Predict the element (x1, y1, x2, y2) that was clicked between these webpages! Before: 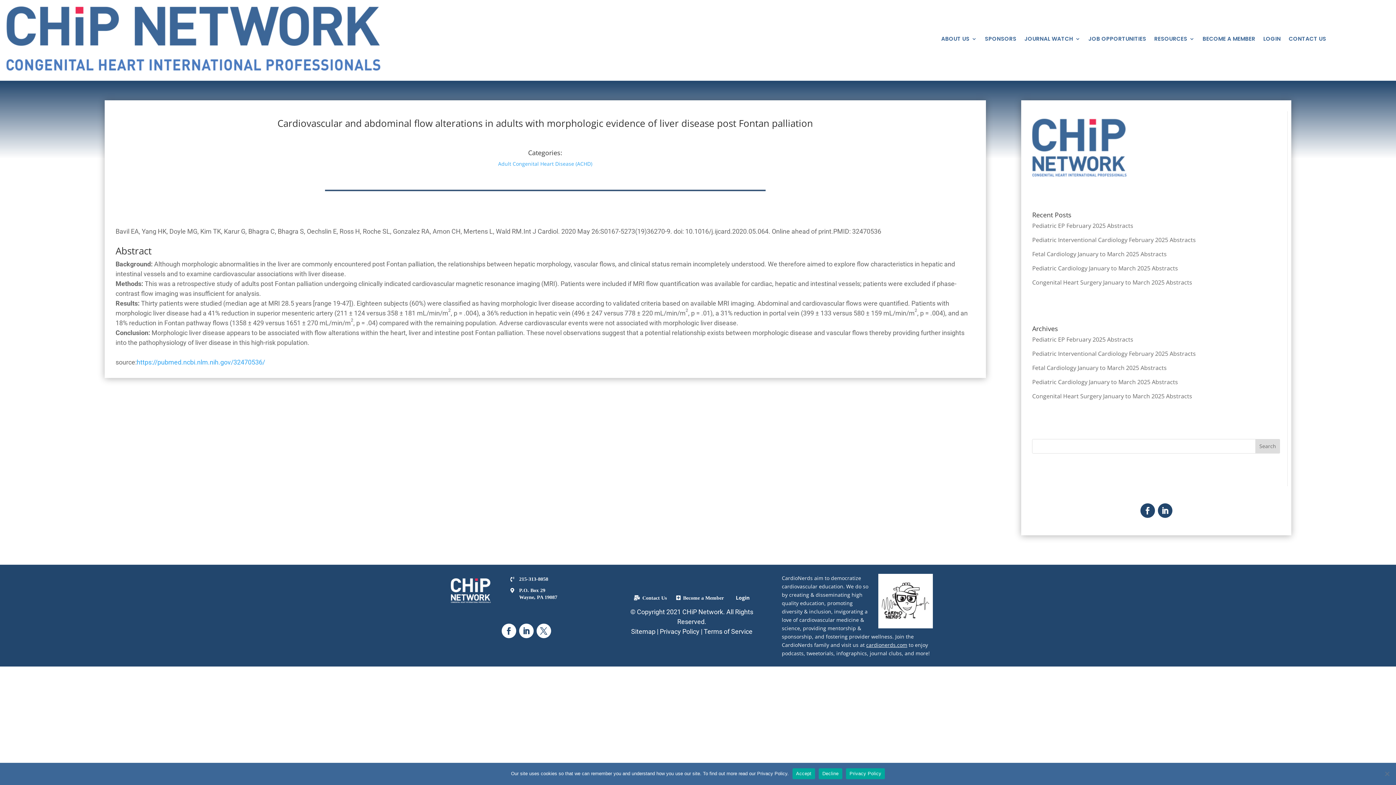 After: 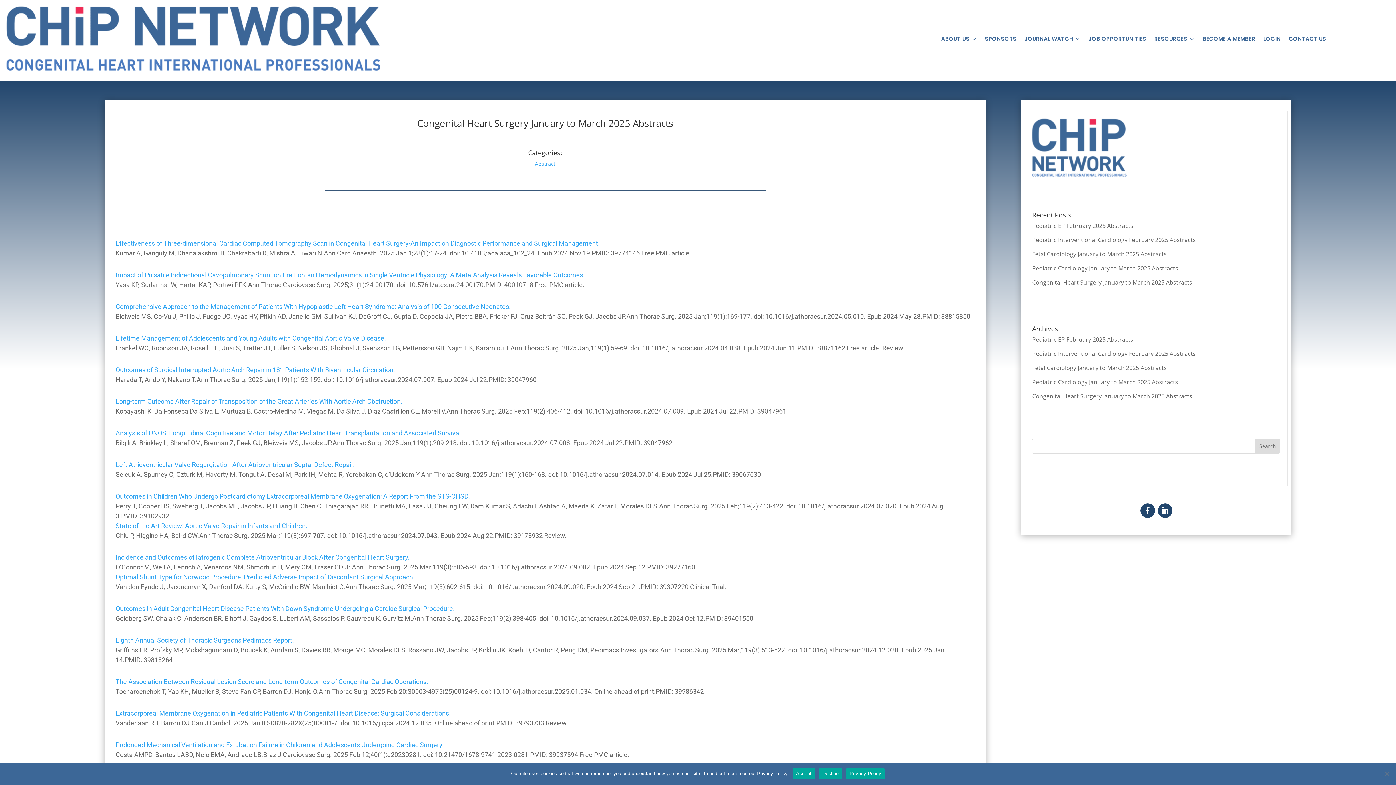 Action: label: Congenital Heart Surgery January to March 2025 Abstracts bbox: (1032, 278, 1192, 286)